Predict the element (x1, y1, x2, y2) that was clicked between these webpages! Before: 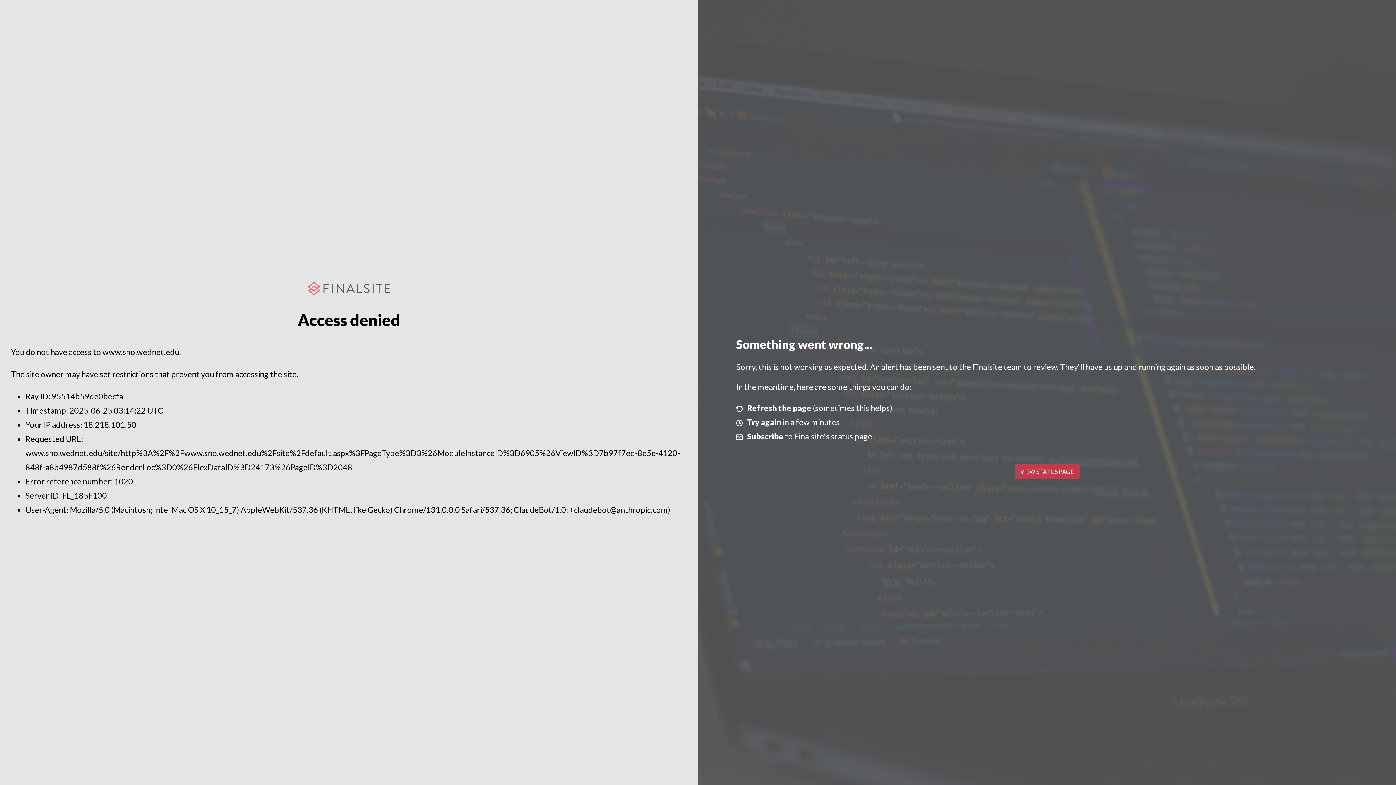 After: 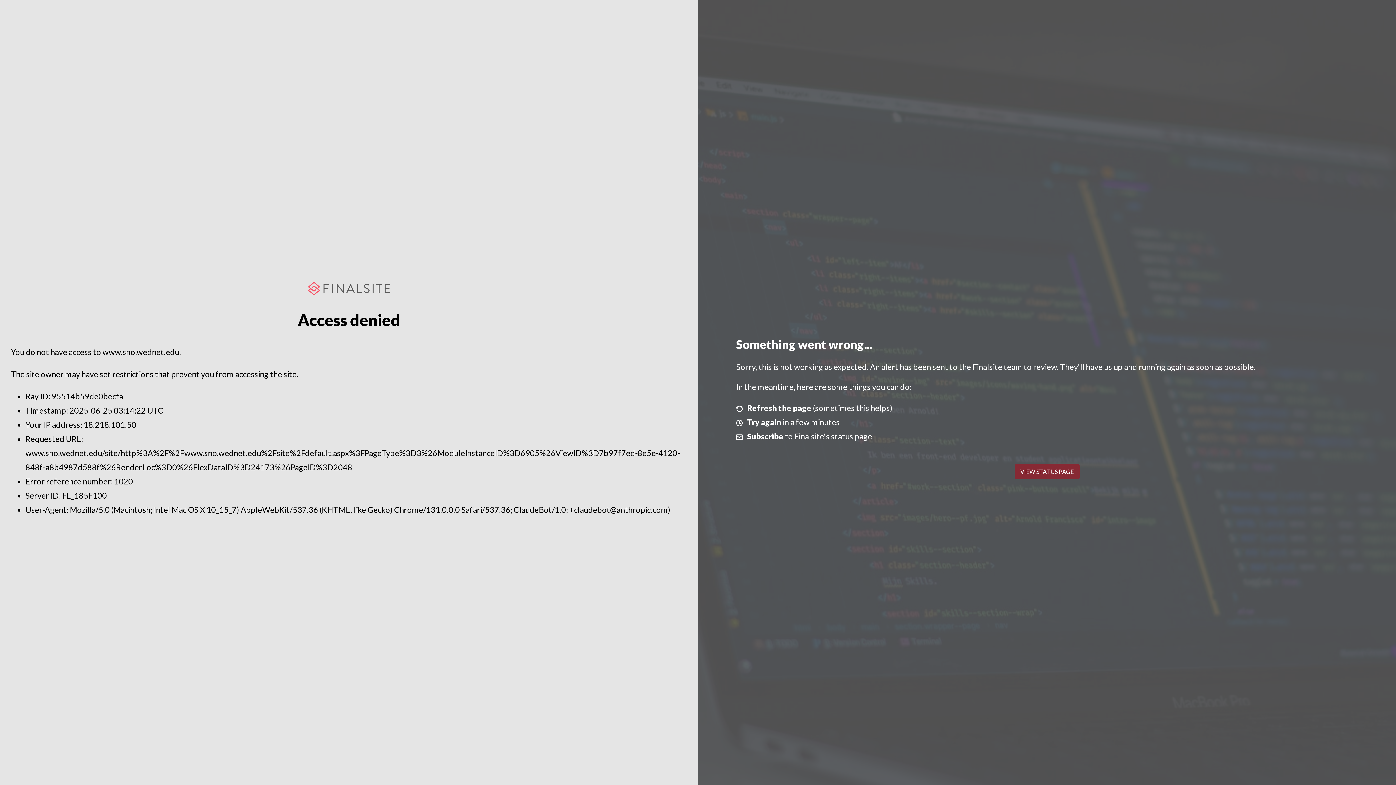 Action: label: VIEW STATUS PAGE bbox: (1014, 464, 1079, 479)